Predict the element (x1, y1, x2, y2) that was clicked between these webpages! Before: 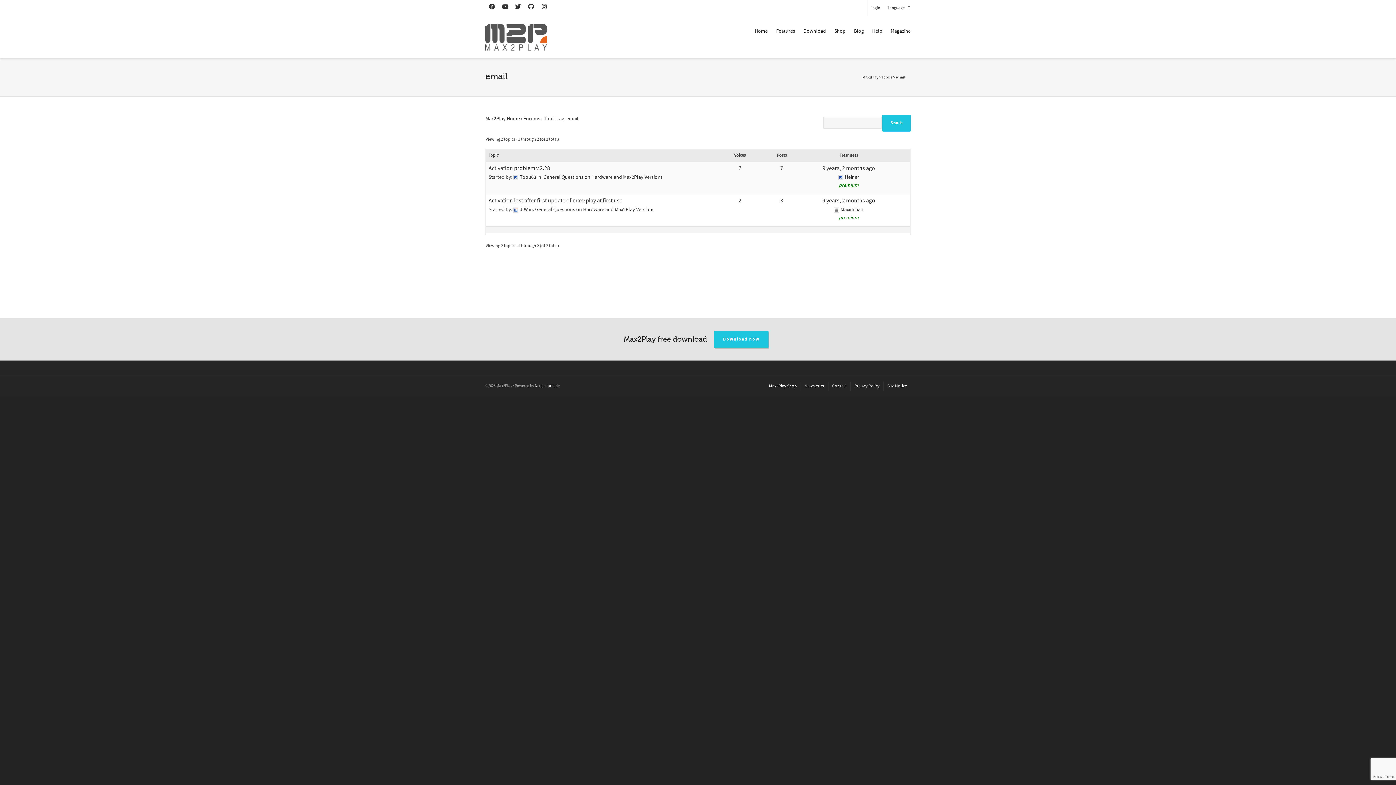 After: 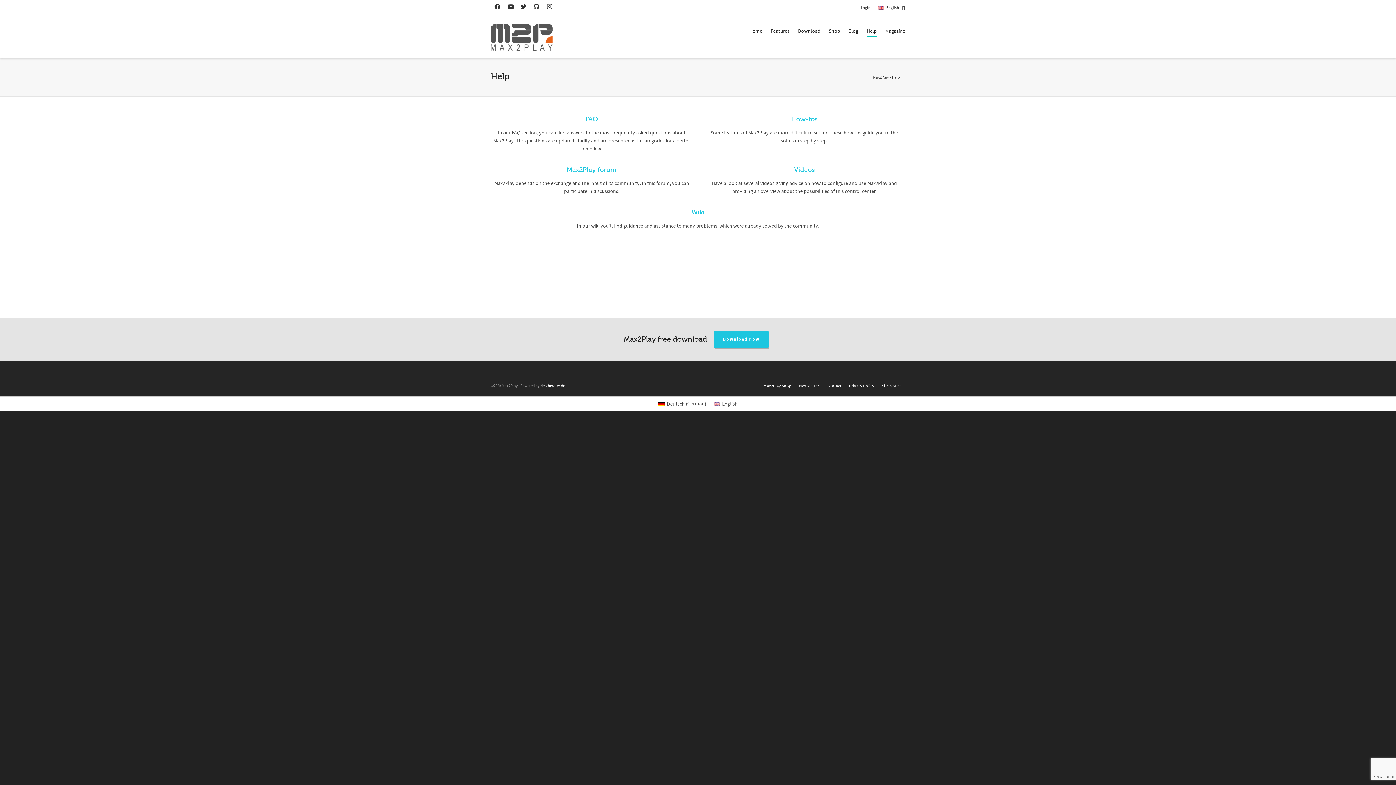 Action: label: Help bbox: (872, 23, 882, 39)